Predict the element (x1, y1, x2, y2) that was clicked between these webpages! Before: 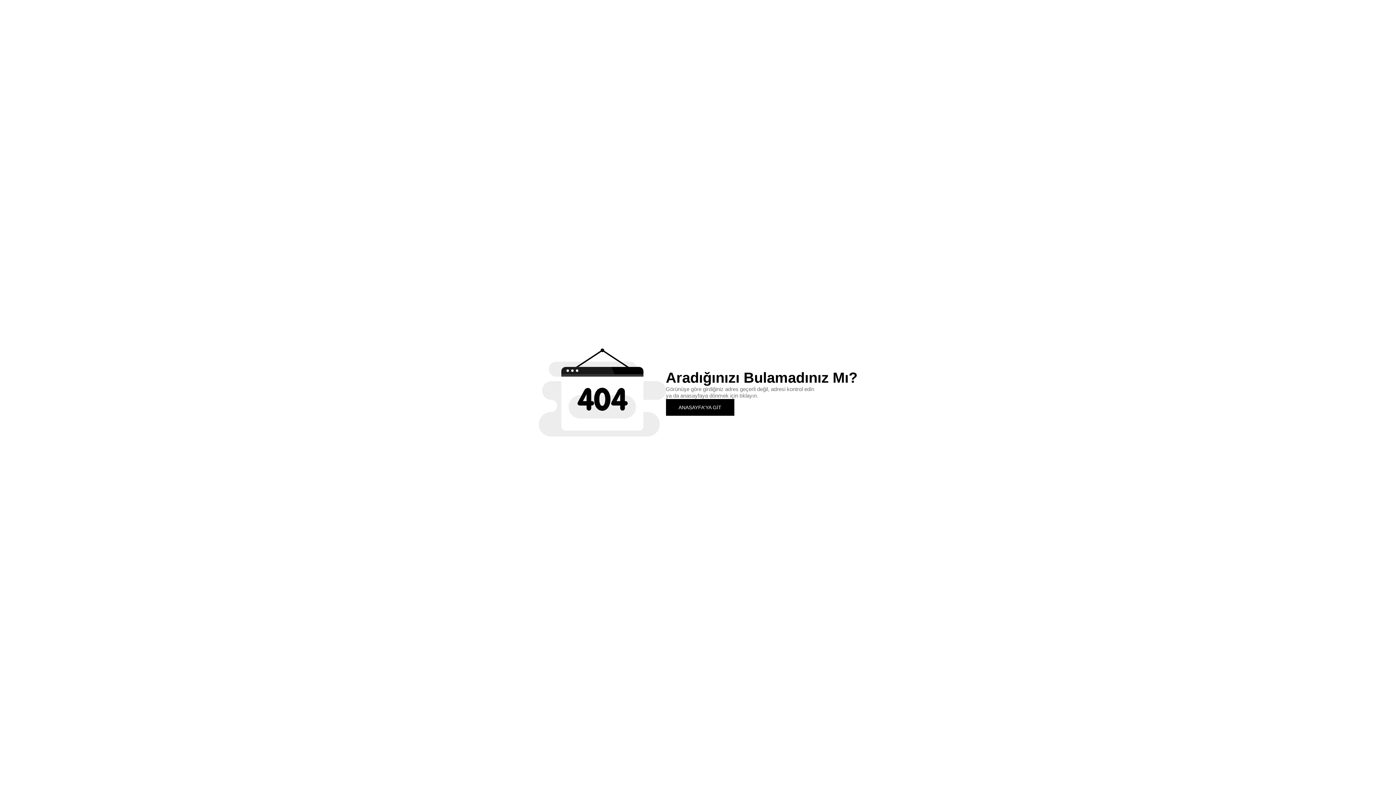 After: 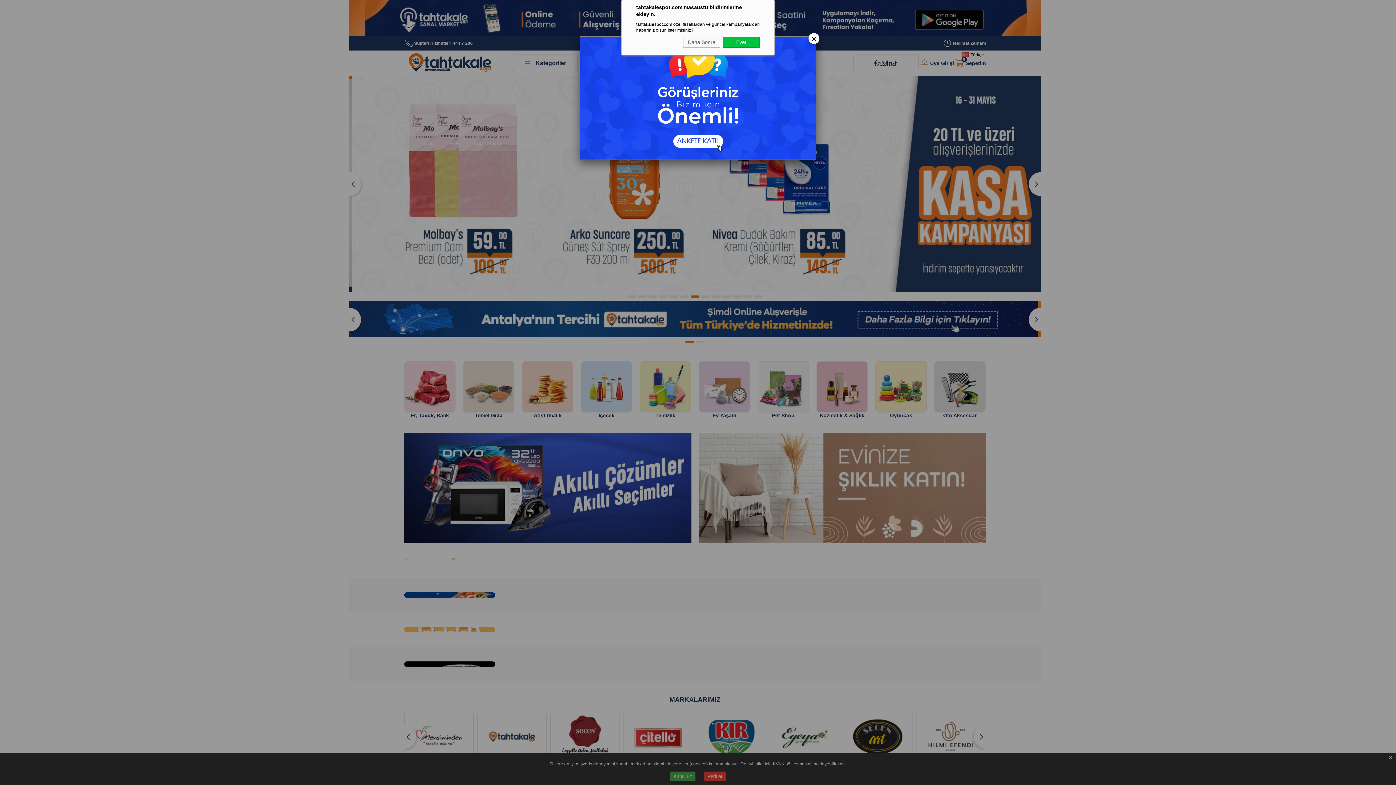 Action: label: ANASAYFA'YA GİT bbox: (666, 399, 734, 415)